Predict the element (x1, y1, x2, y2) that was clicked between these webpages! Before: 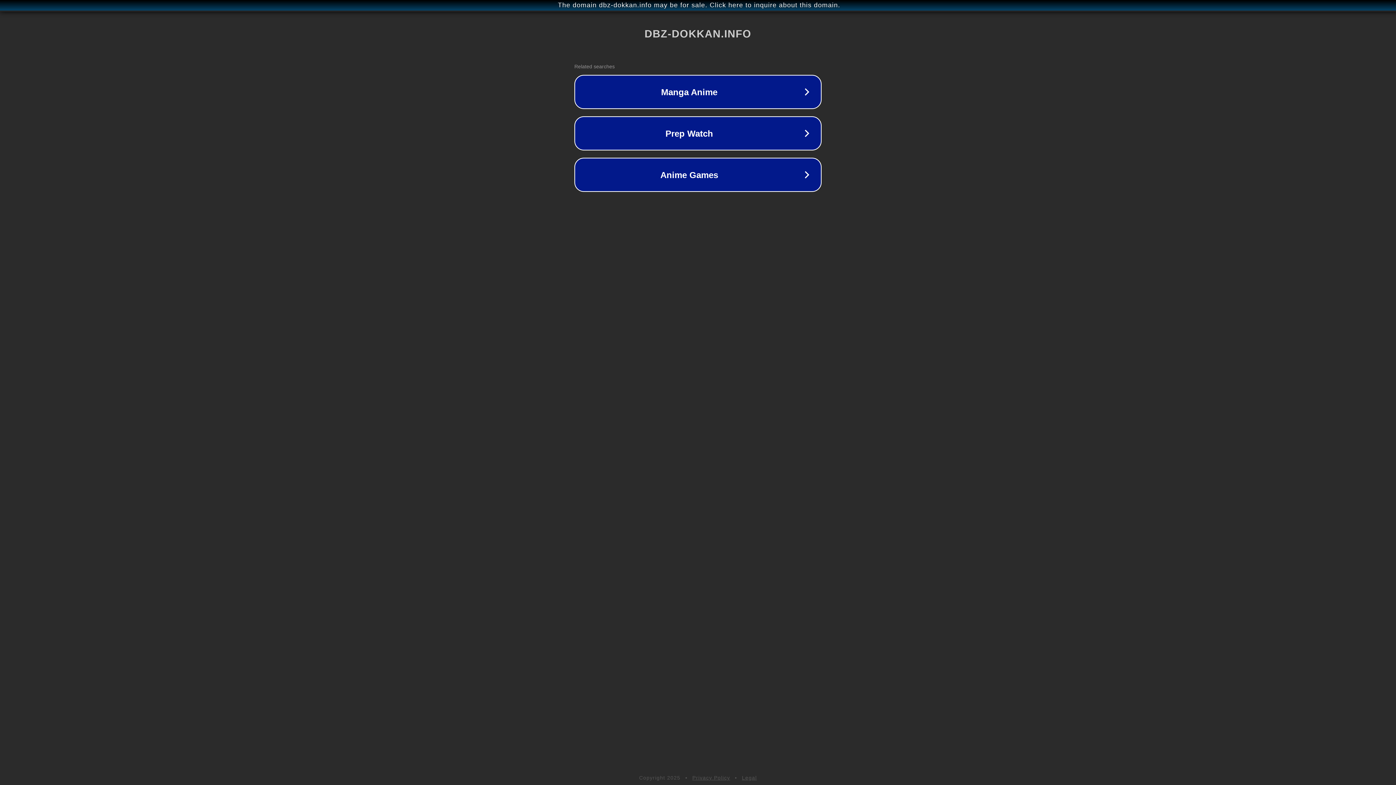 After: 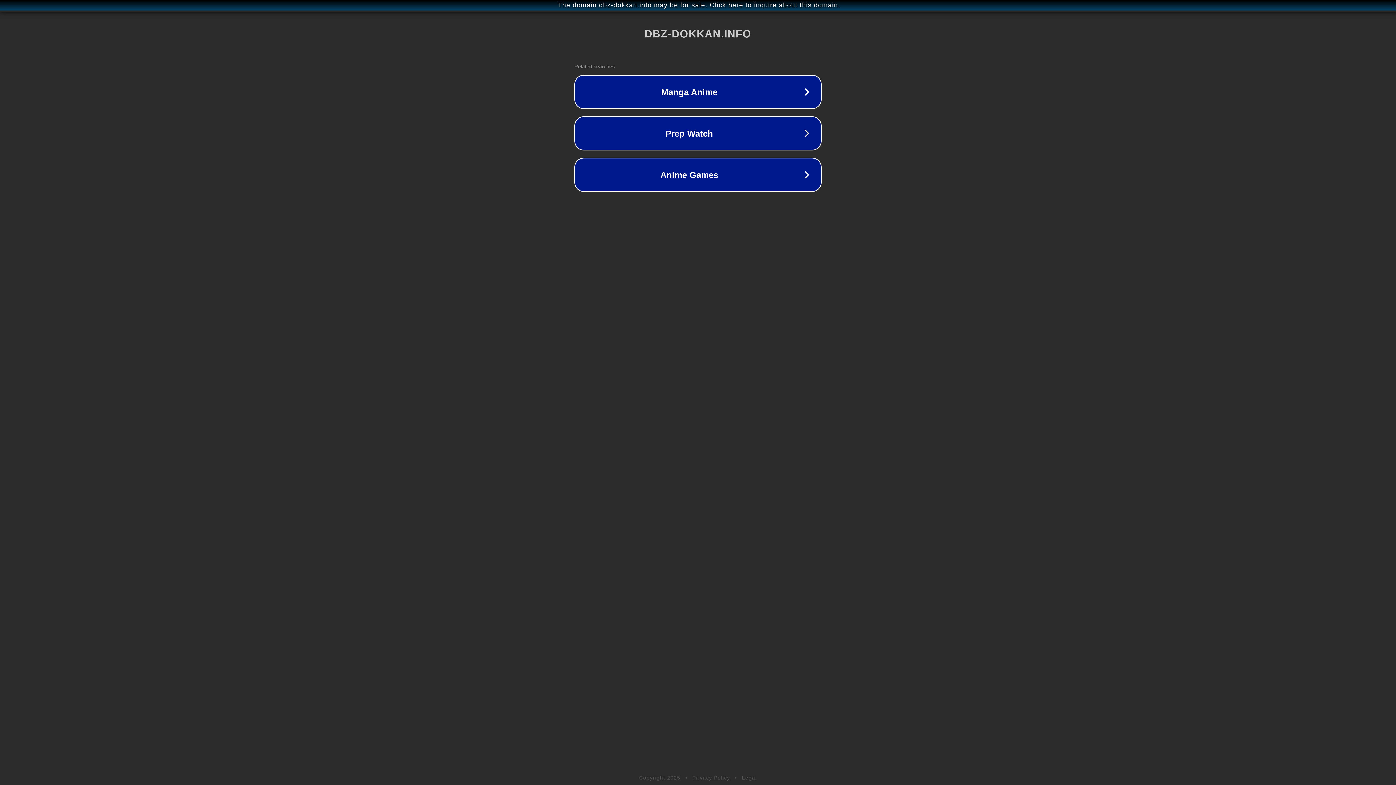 Action: bbox: (742, 775, 757, 781) label: Legal